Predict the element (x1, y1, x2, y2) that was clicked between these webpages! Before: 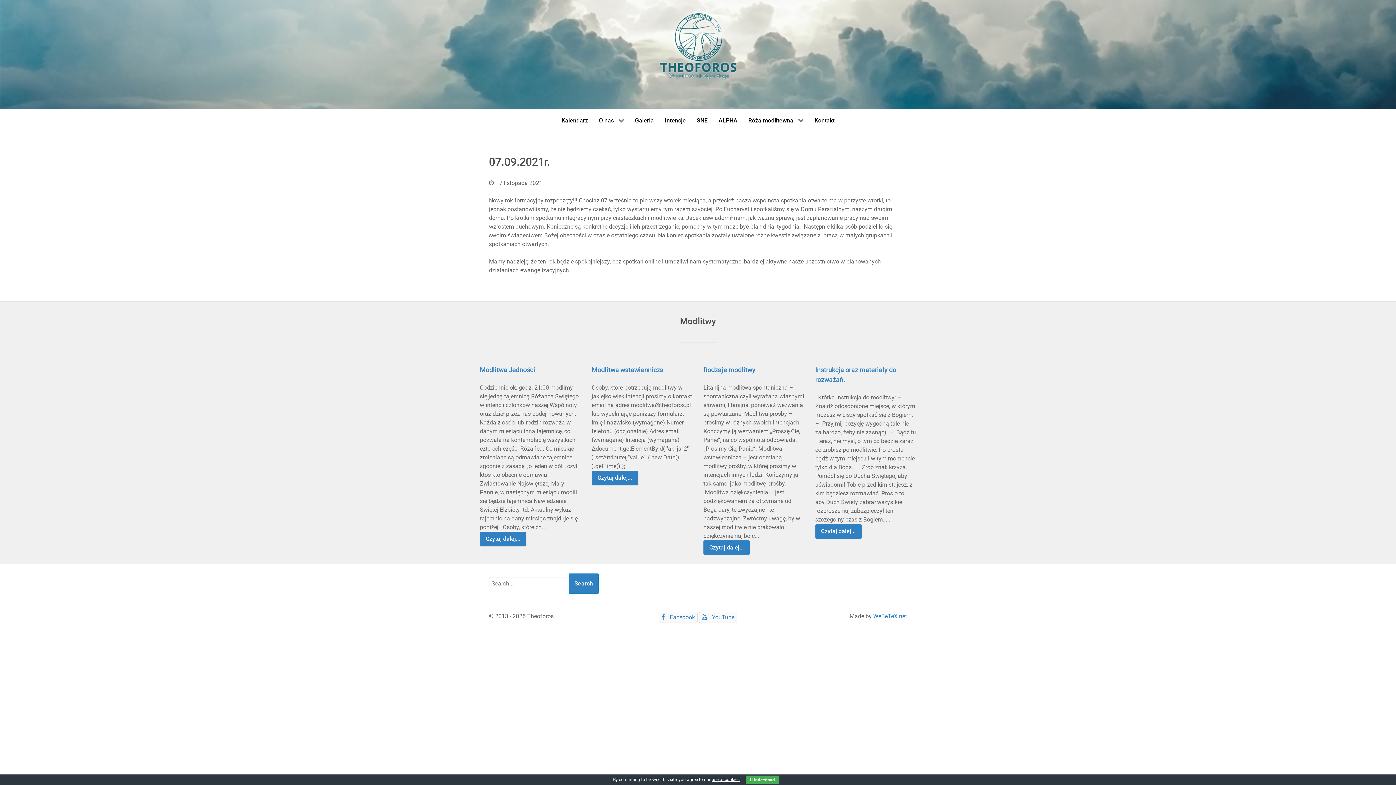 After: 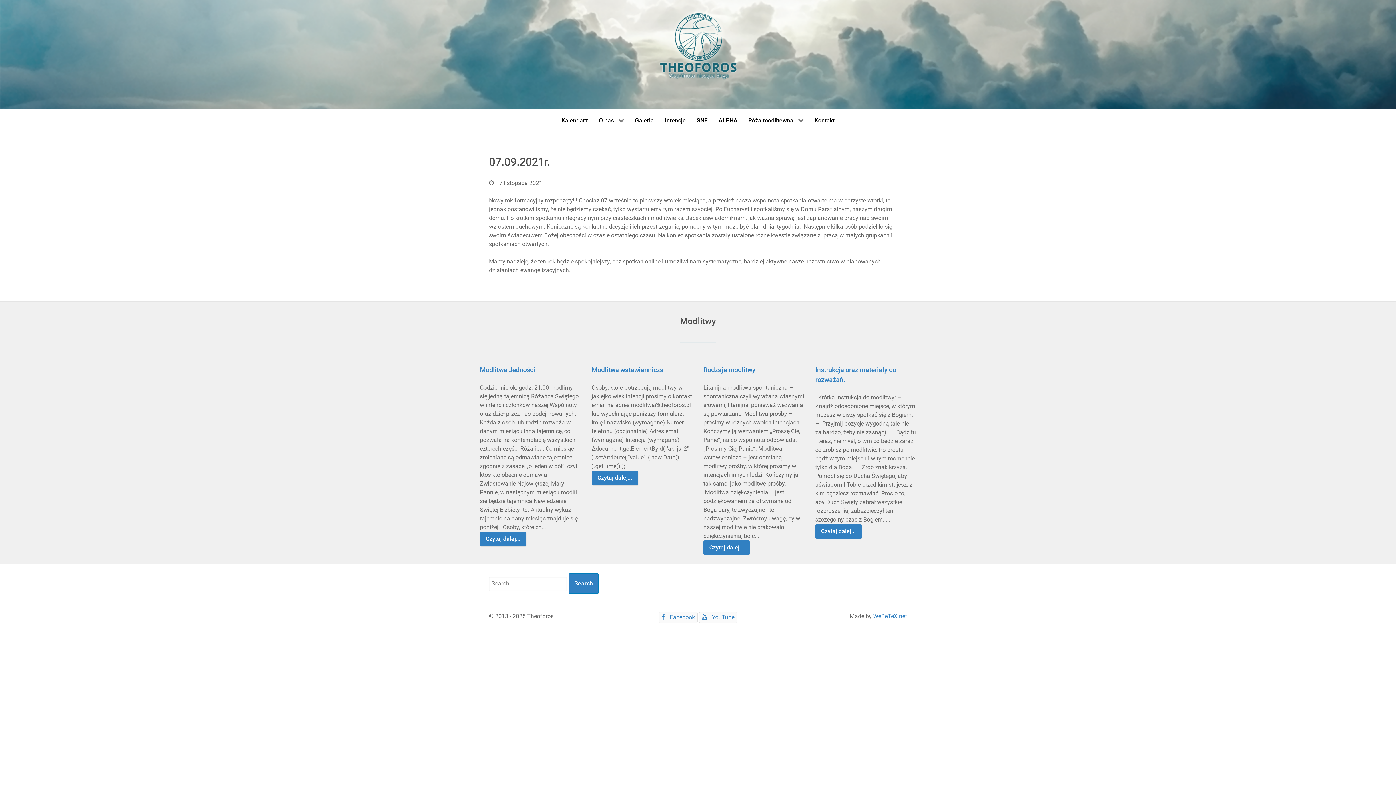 Action: label: I Understand bbox: (745, 776, 779, 784)